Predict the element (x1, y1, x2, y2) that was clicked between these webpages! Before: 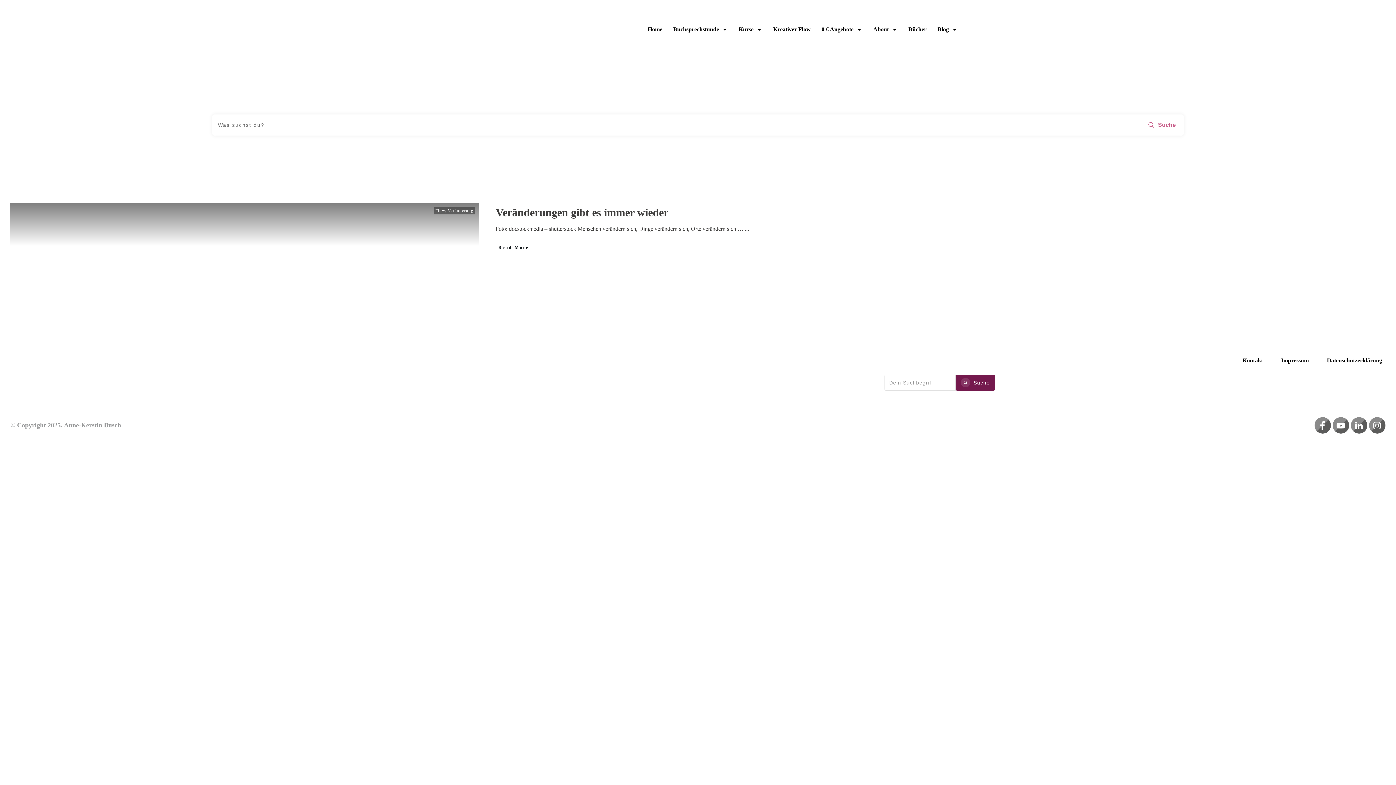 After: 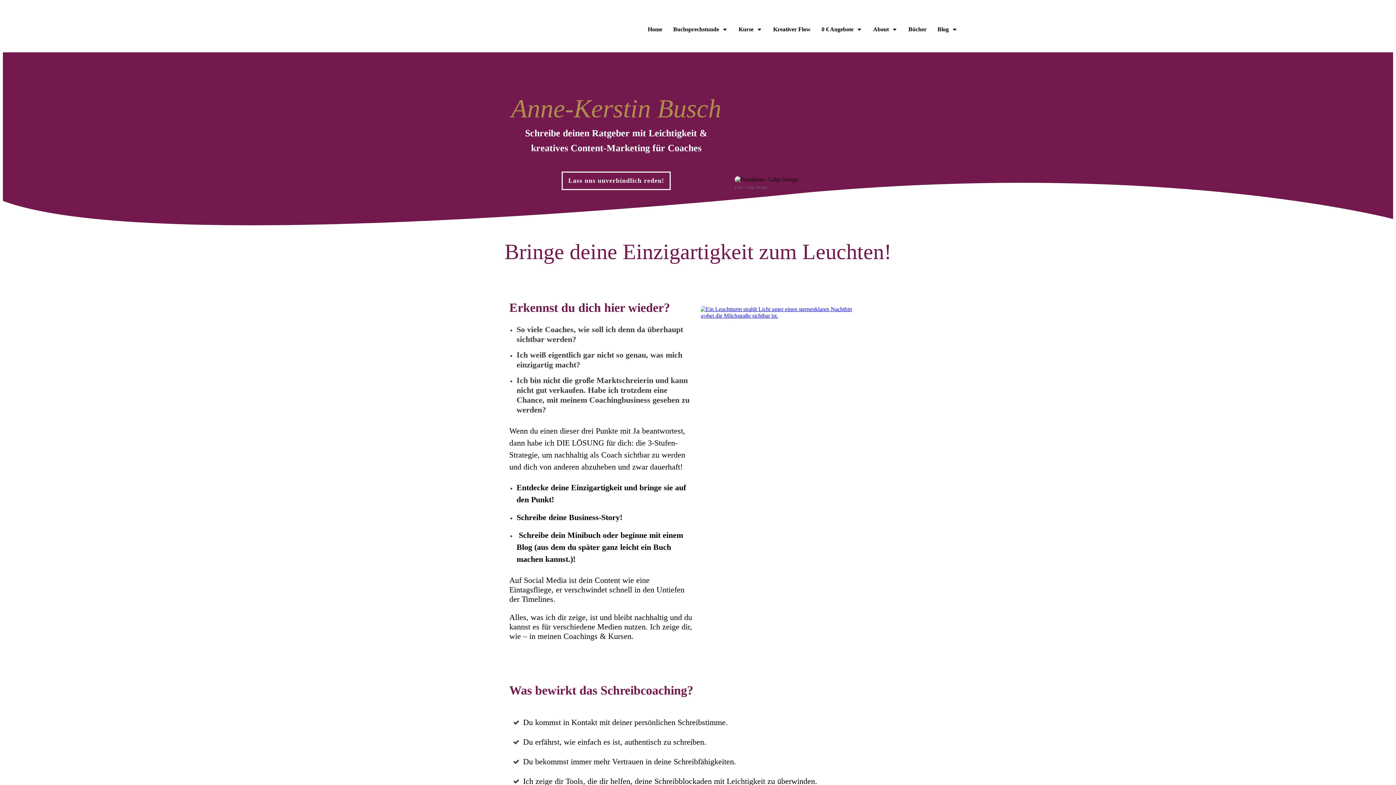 Action: bbox: (647, 23, 662, 35) label: Home